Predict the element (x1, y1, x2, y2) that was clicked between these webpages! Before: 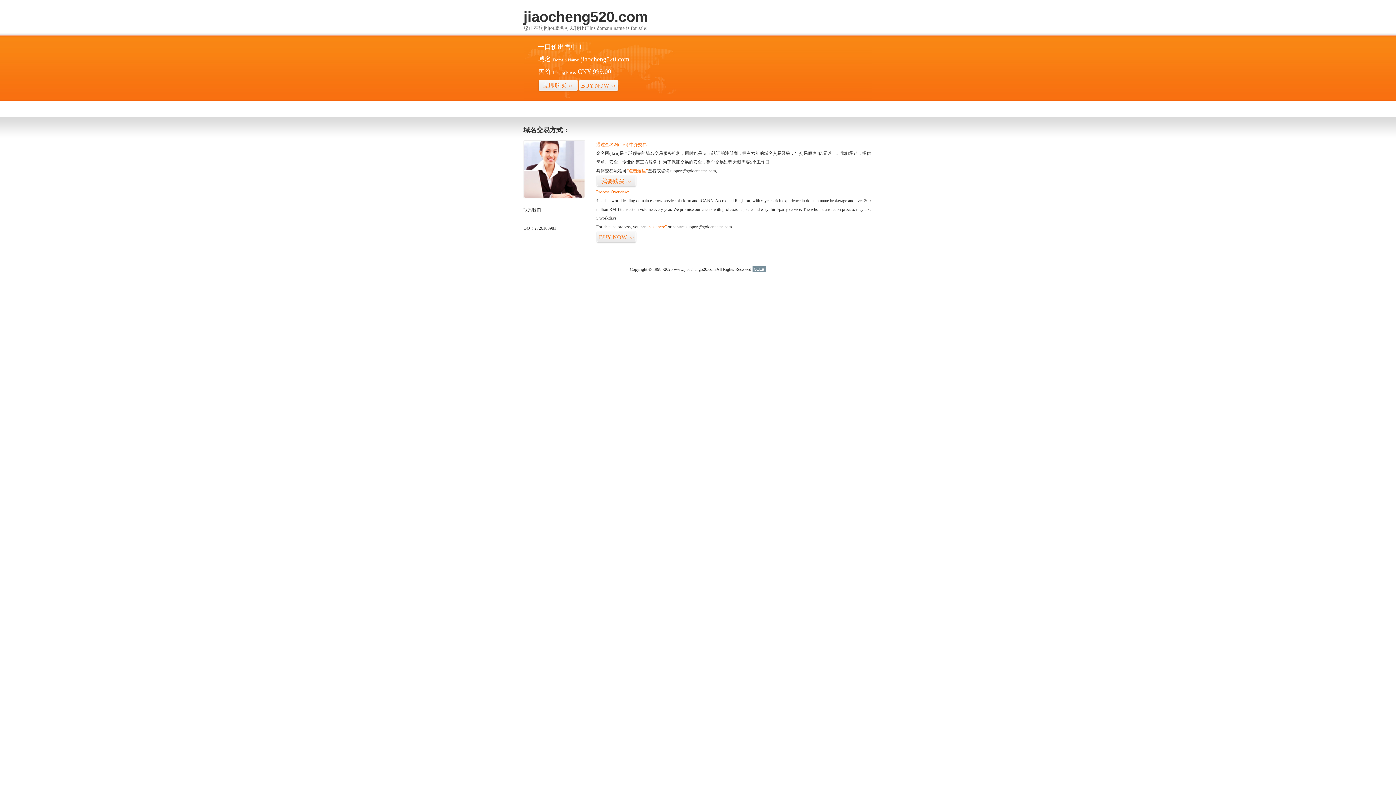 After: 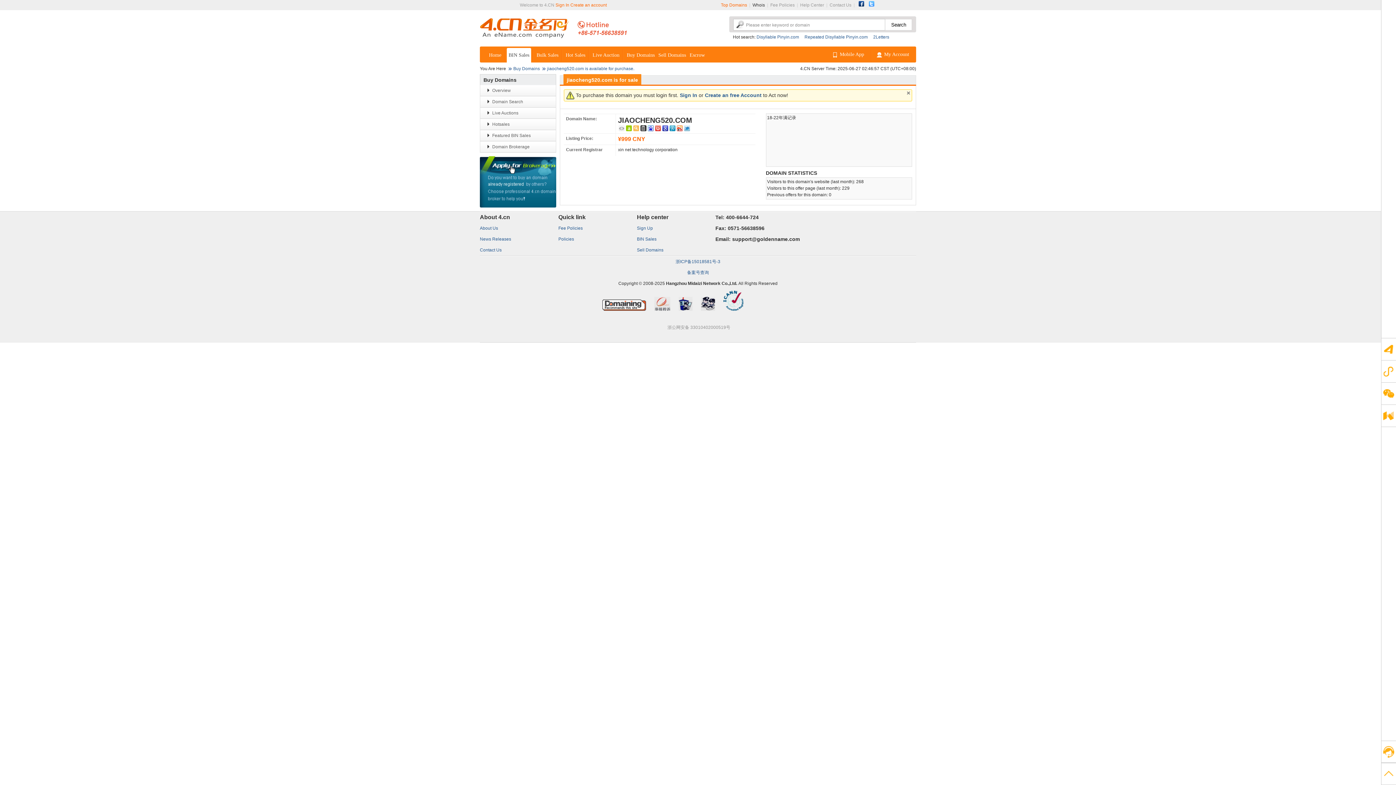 Action: label: BUY NOW>> bbox: (596, 231, 636, 243)